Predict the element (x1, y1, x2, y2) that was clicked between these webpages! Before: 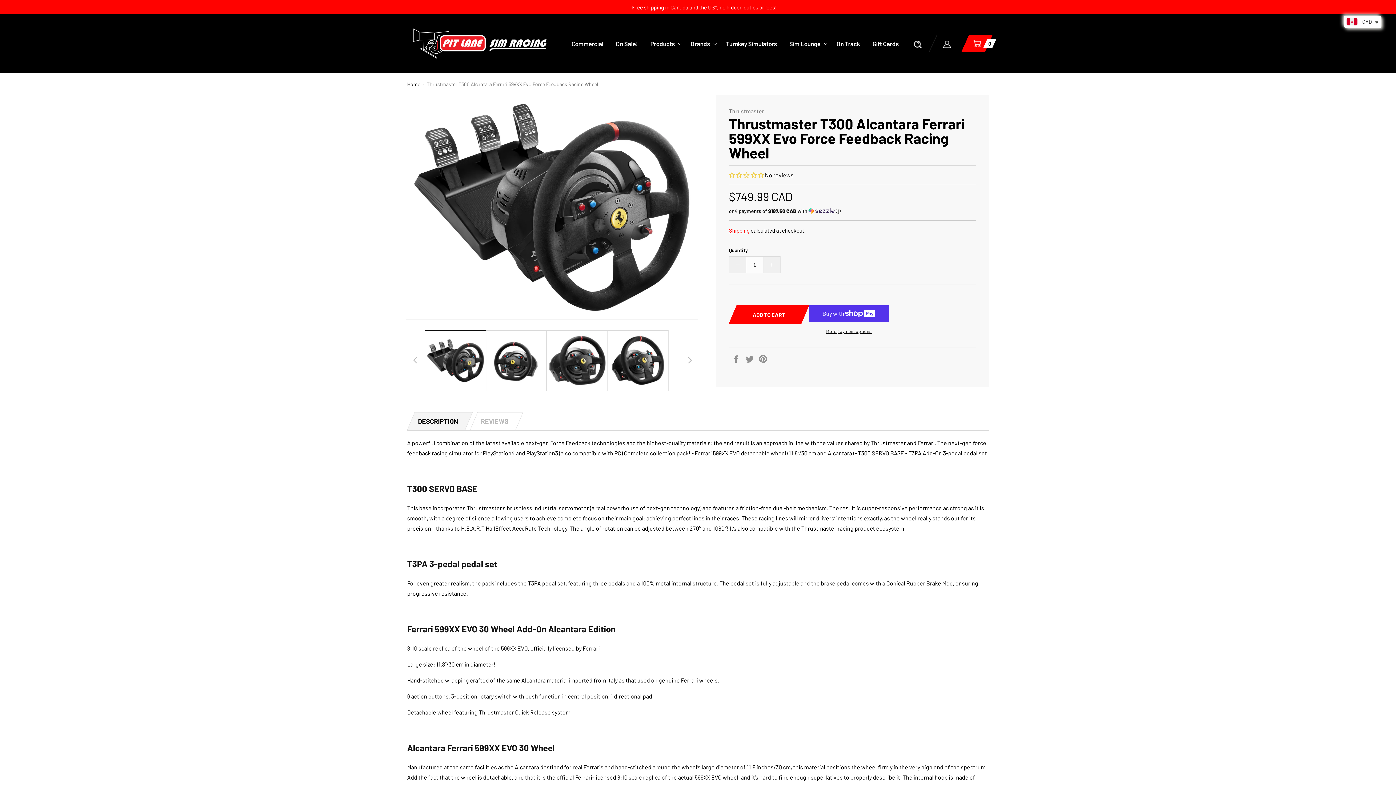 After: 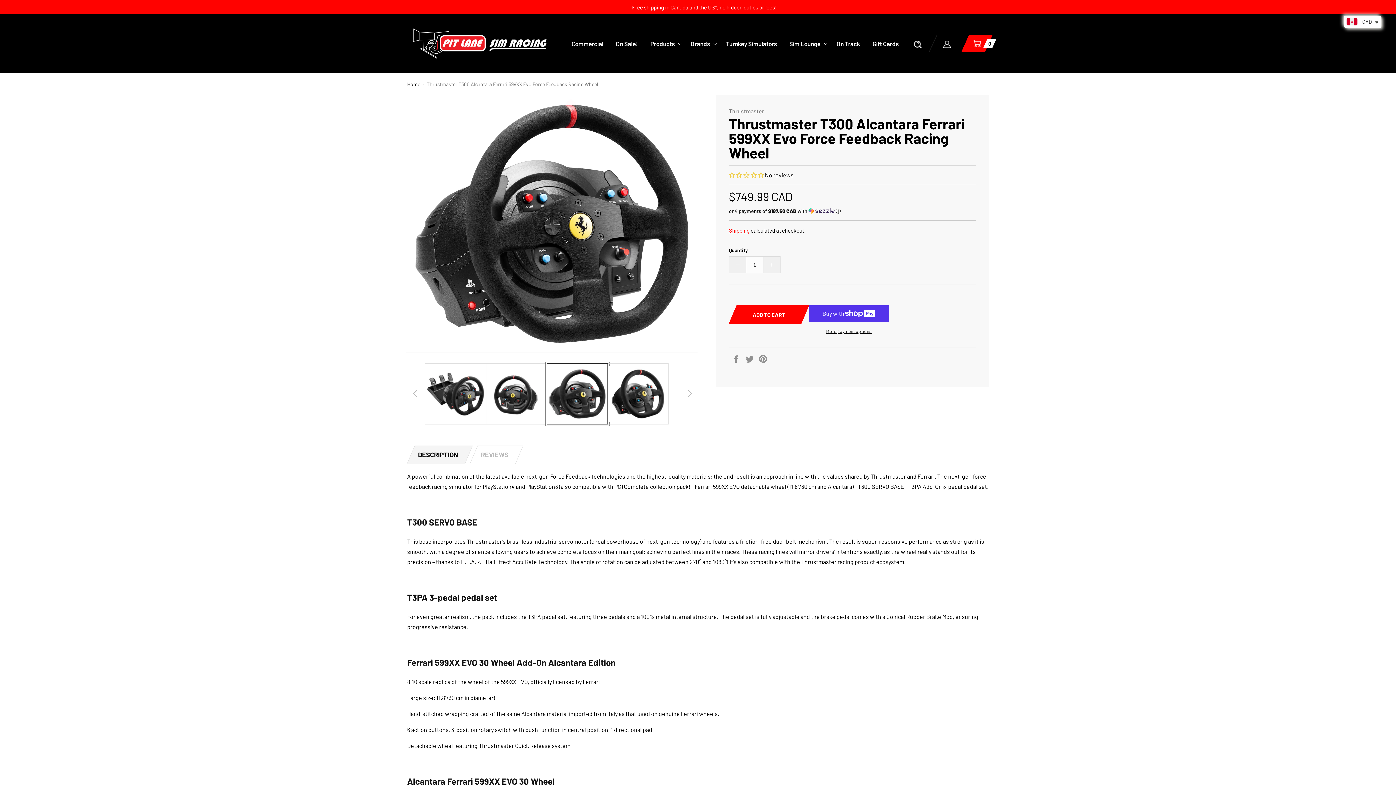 Action: bbox: (546, 330, 607, 391) label: Load image 3 in gallery view